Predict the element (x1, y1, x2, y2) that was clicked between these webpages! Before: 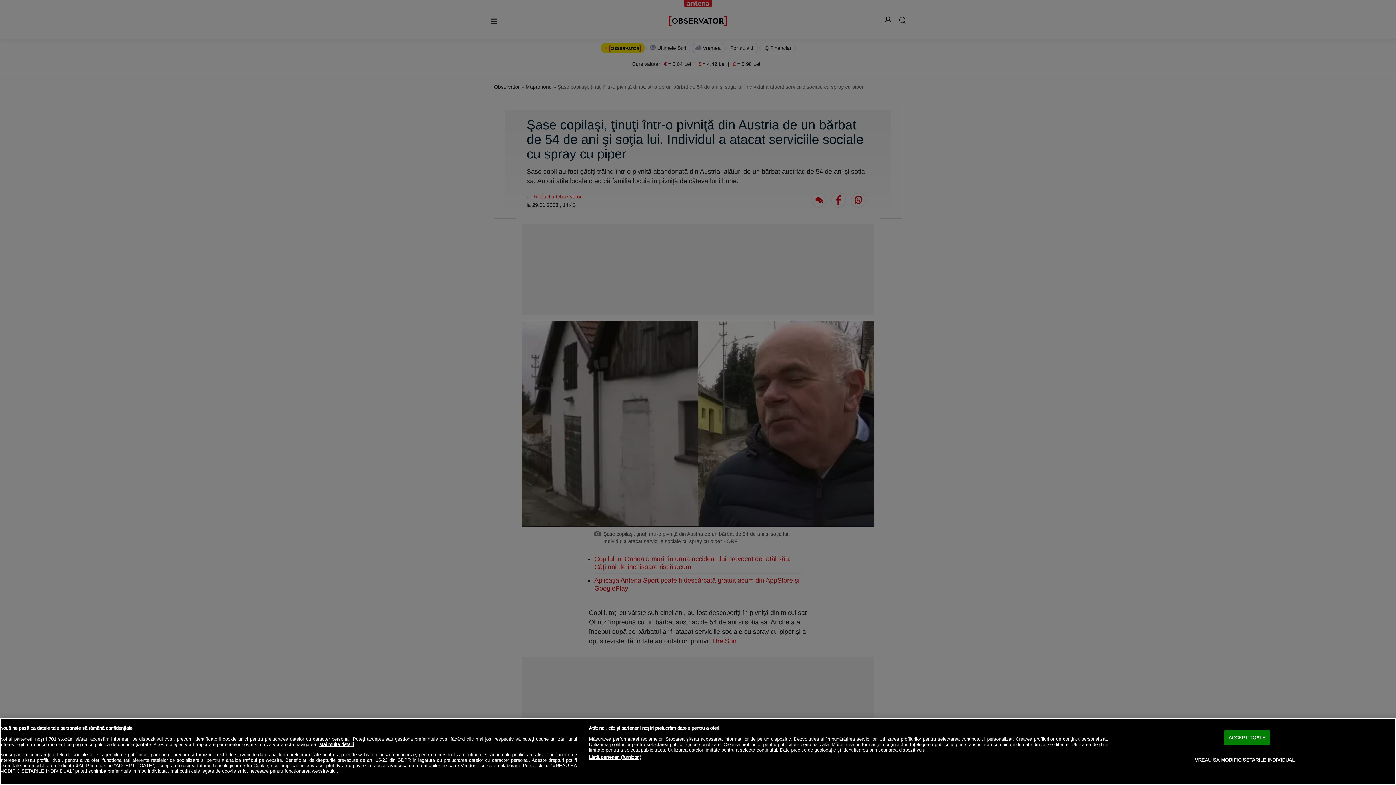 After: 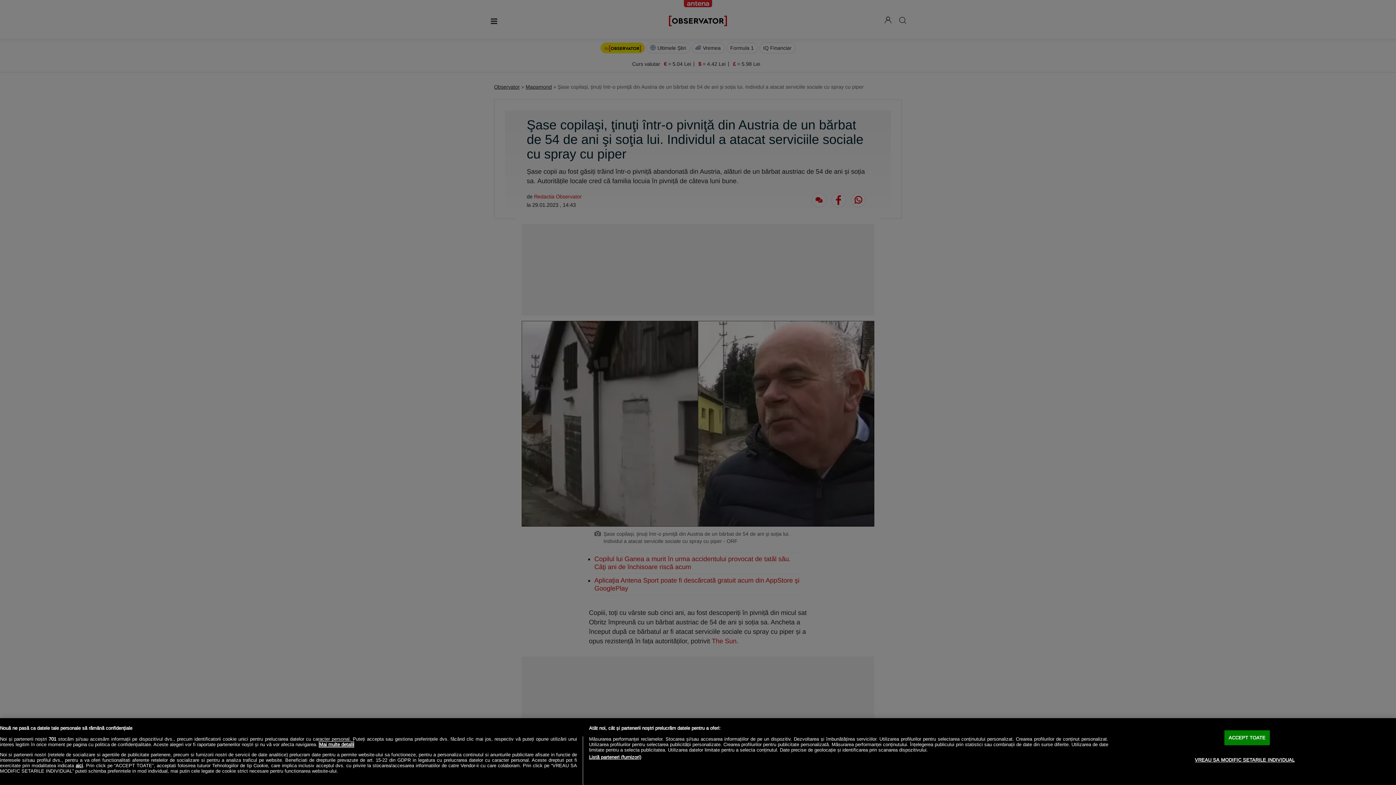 Action: label: Mai multe informații despre confidențialitatea datelor dvs., se deschide într-o fereastră nouă bbox: (319, 742, 353, 747)